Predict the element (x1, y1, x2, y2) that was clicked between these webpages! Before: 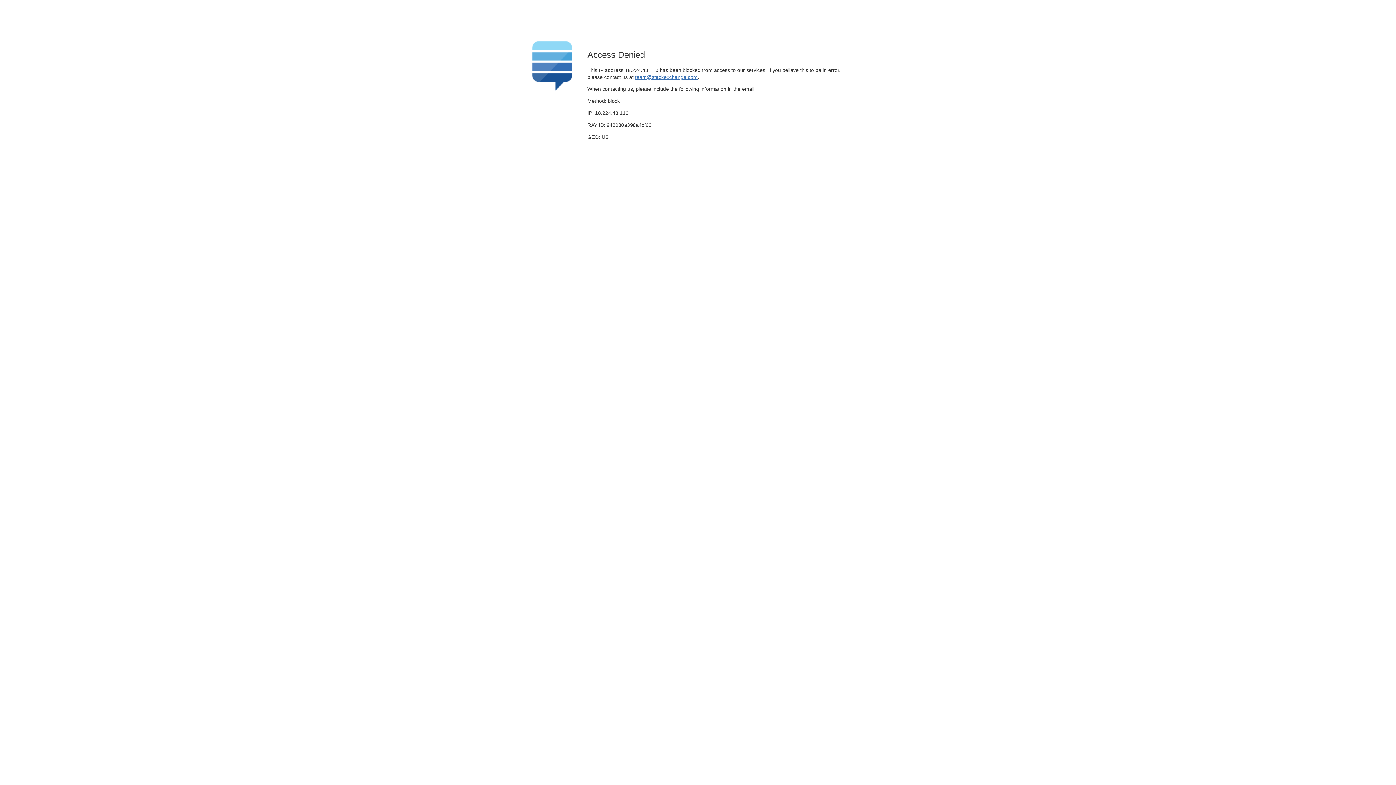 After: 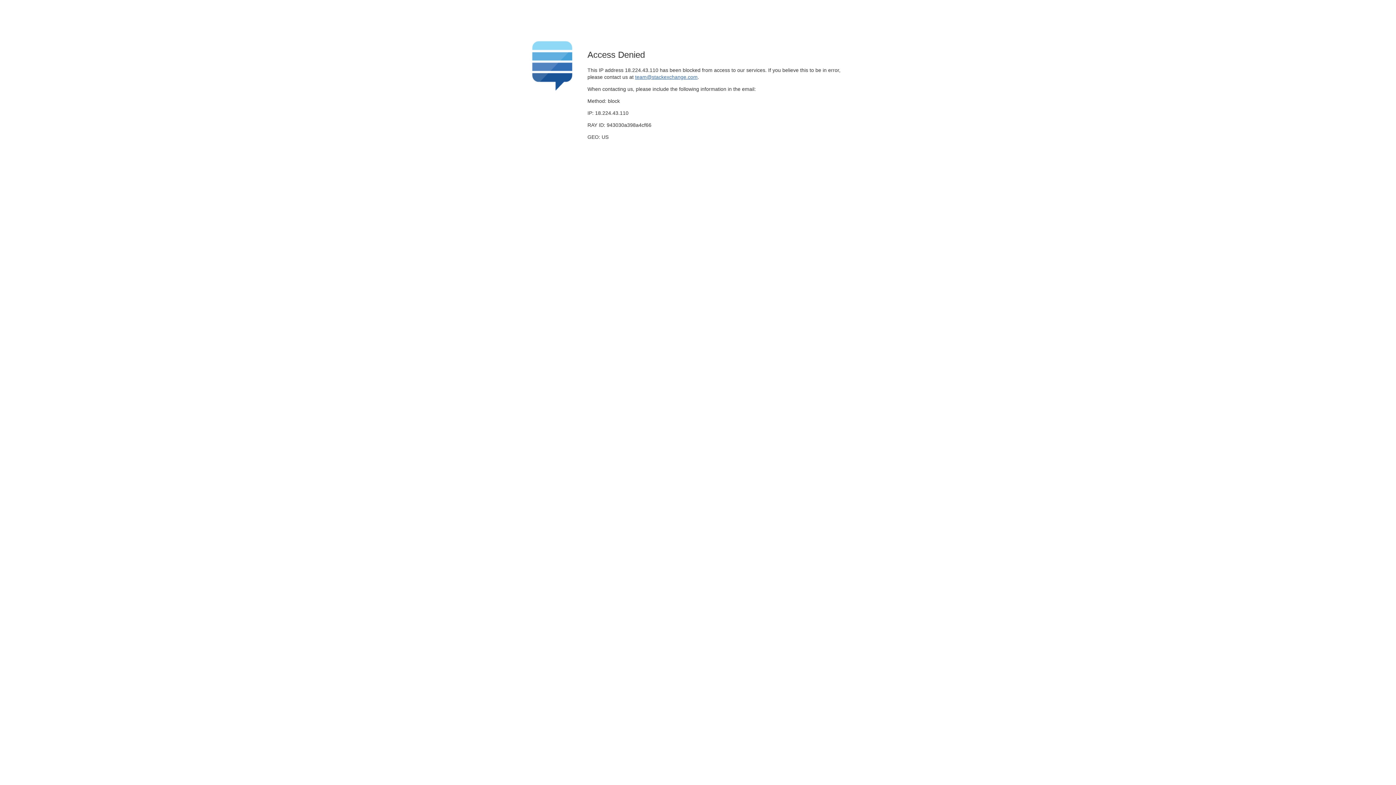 Action: label: team@stackexchange.com bbox: (635, 74, 697, 79)